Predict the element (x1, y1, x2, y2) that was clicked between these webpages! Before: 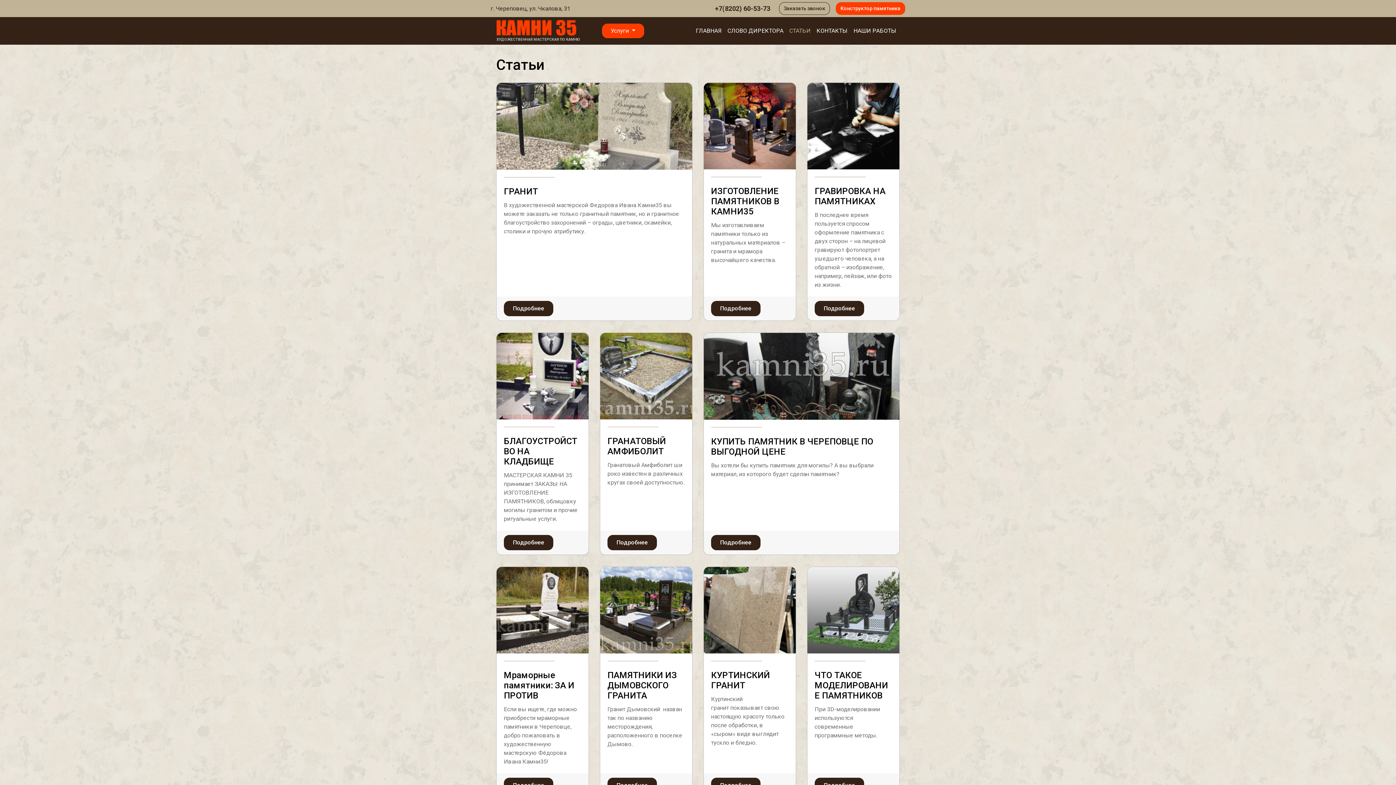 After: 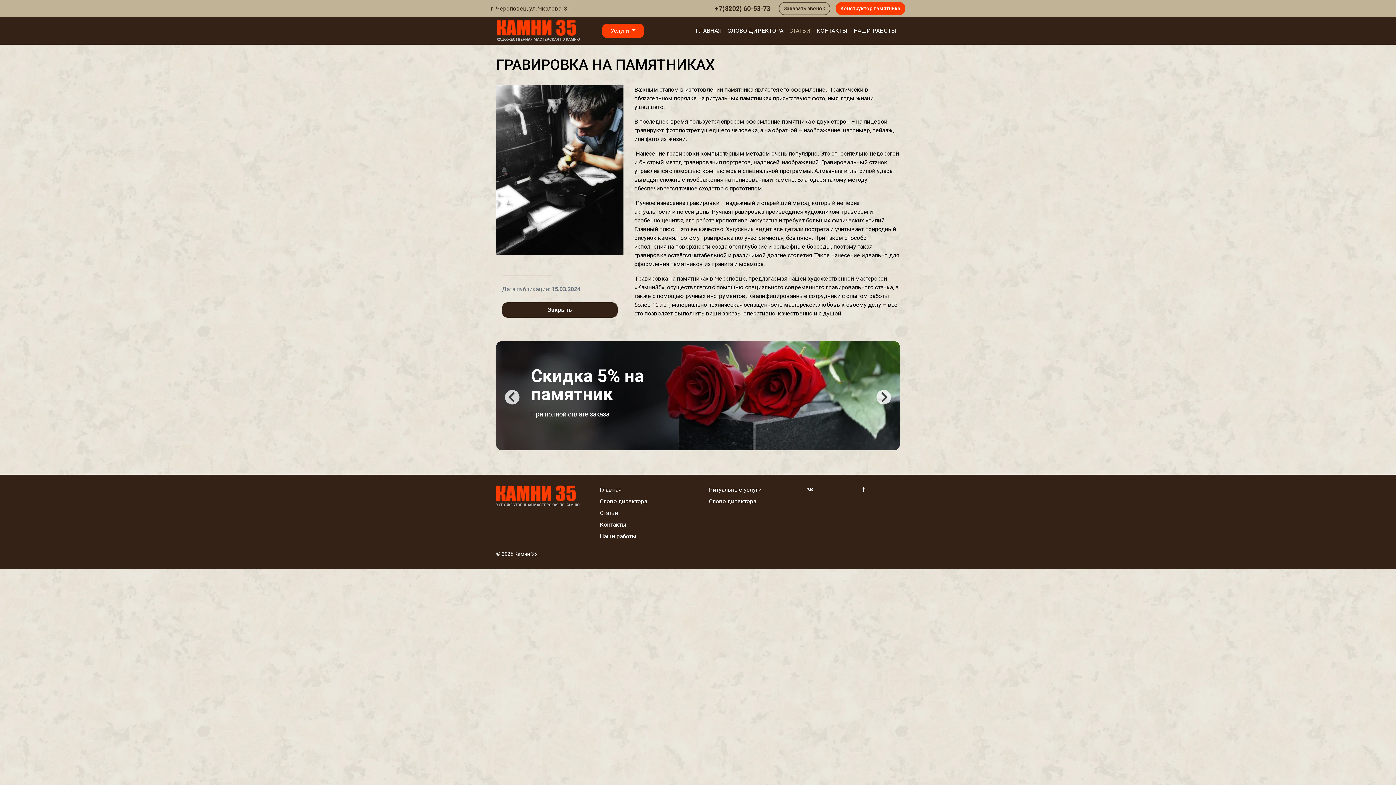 Action: bbox: (814, 301, 864, 316) label: Подробнее